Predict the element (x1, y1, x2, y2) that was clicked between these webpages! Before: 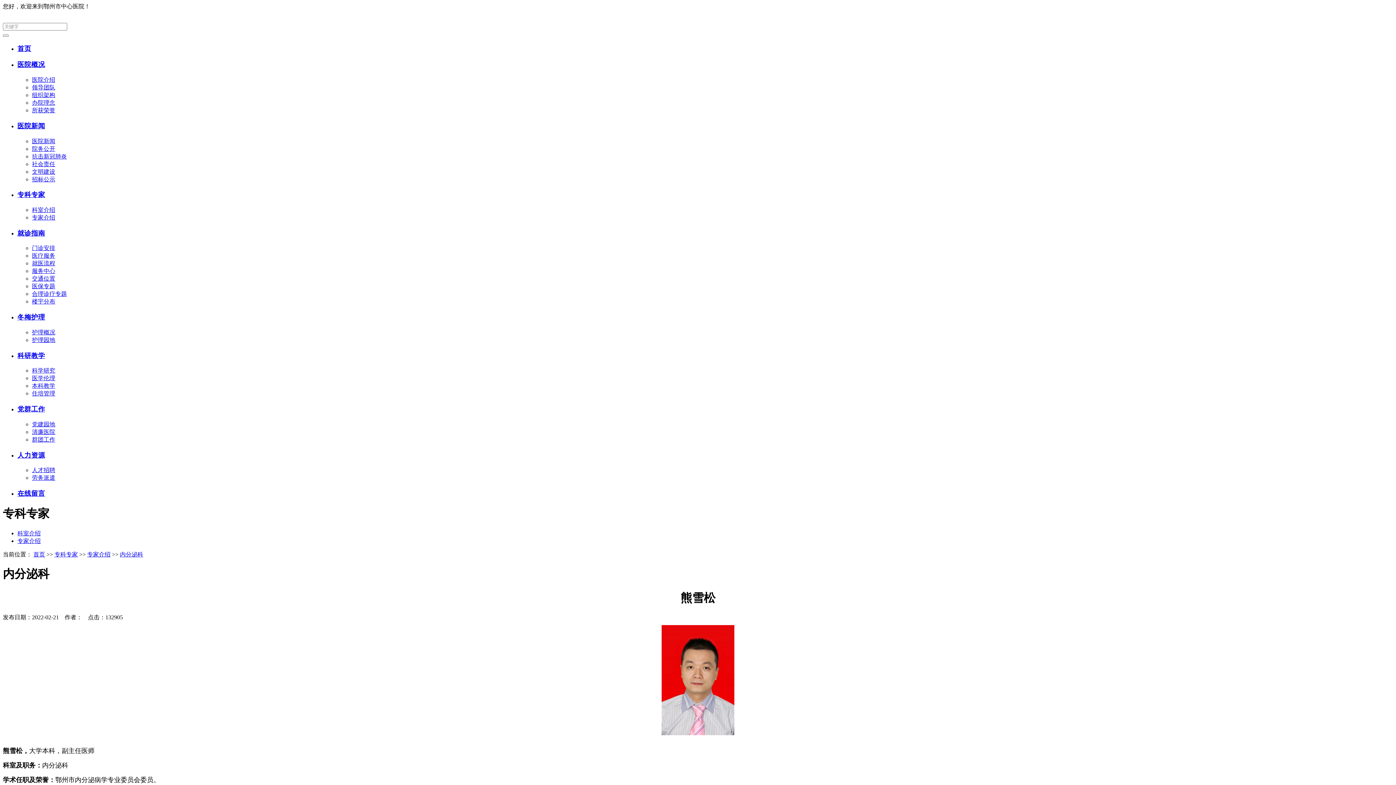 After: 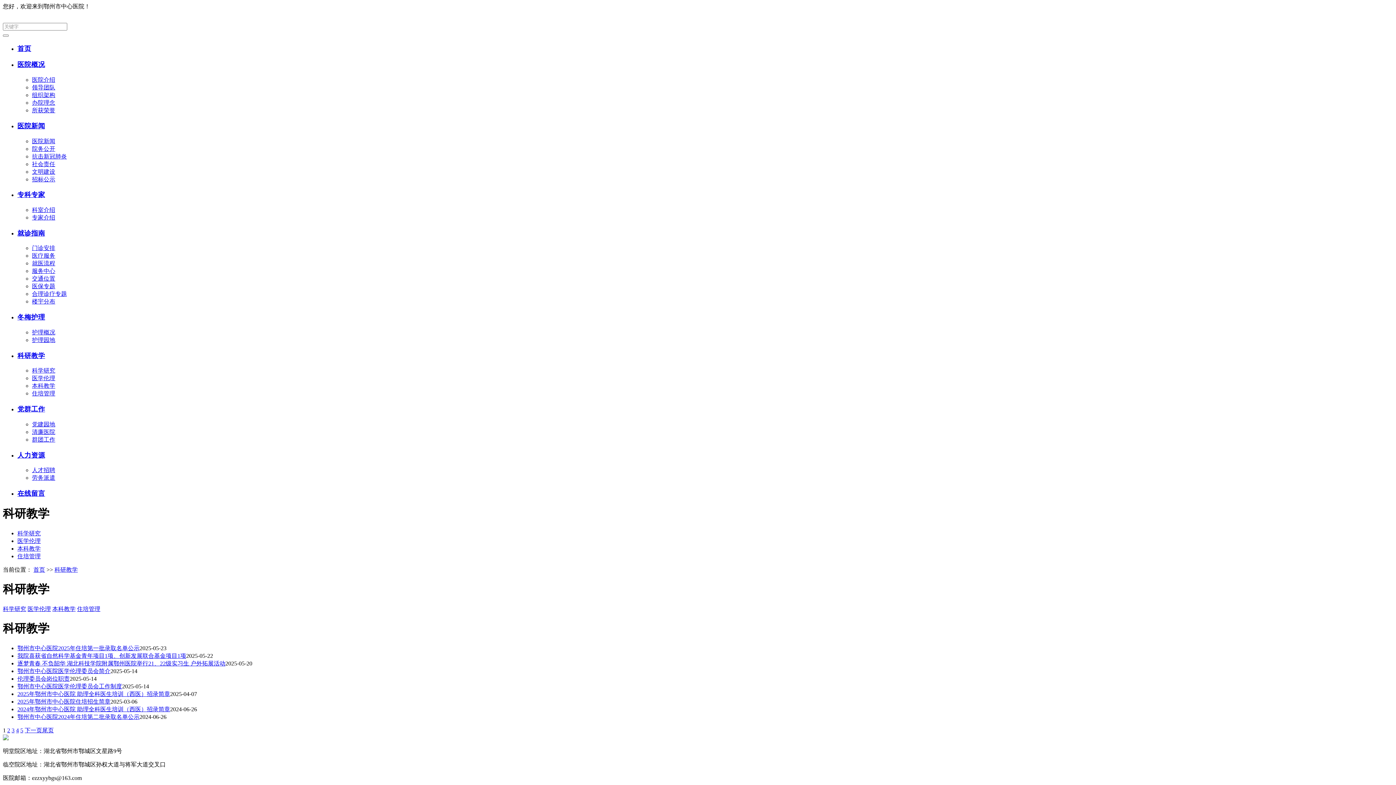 Action: label: 科研教学 bbox: (17, 351, 45, 359)